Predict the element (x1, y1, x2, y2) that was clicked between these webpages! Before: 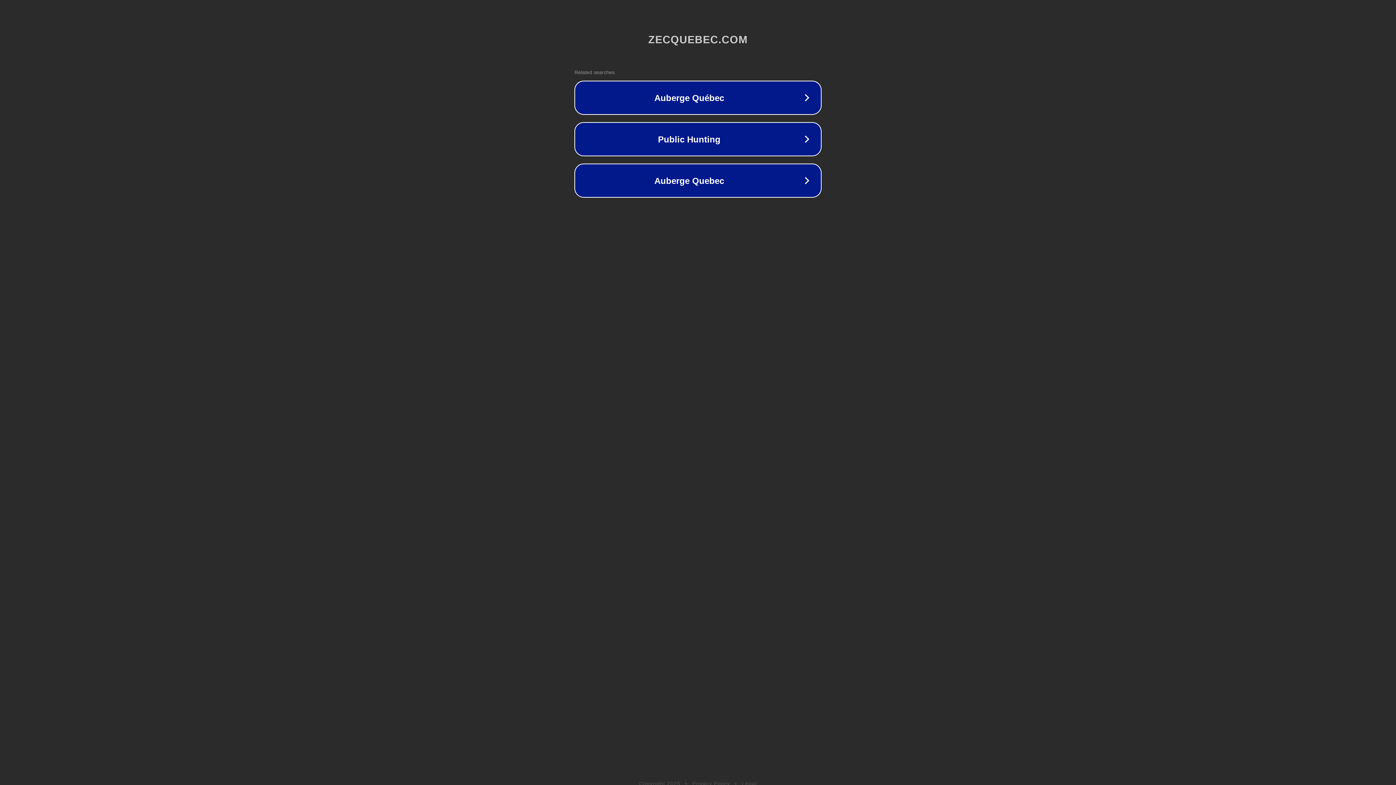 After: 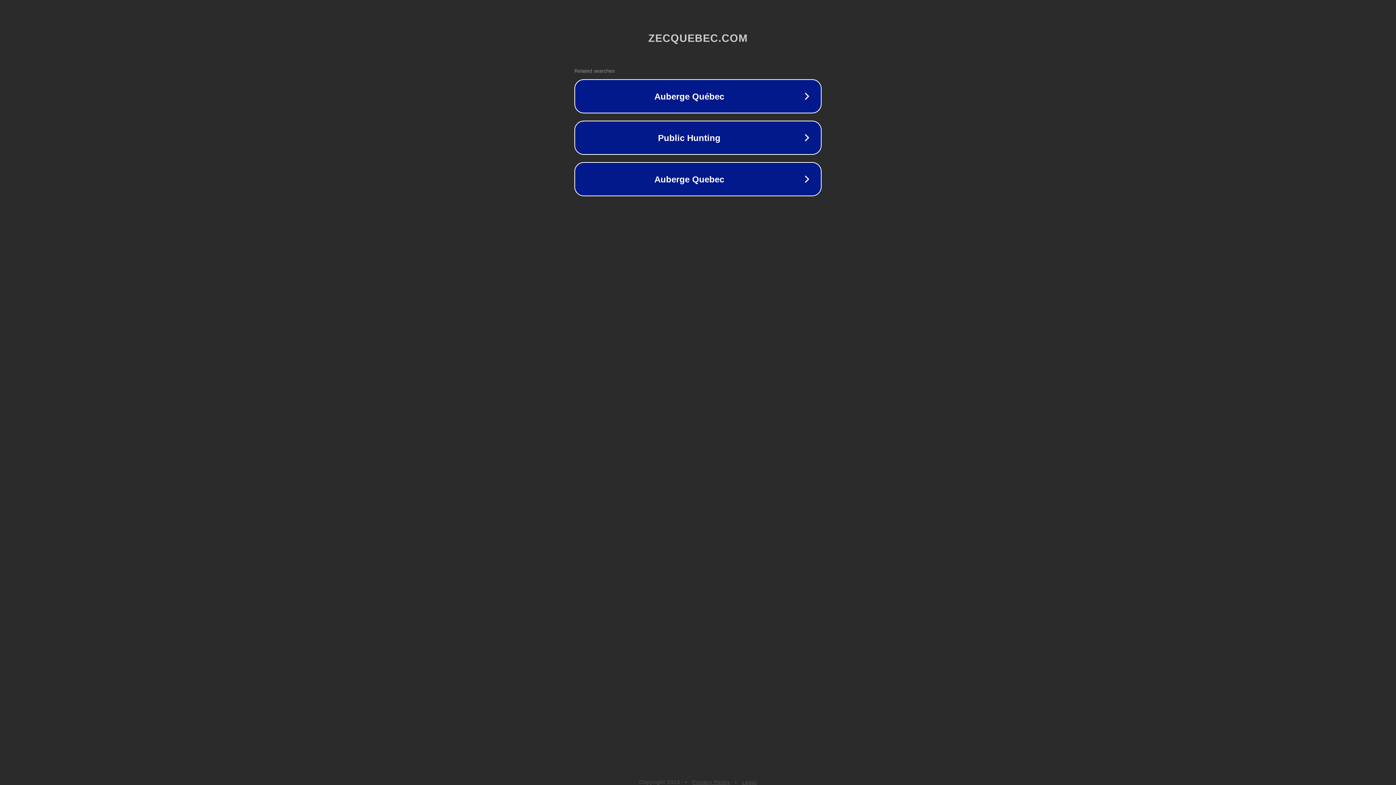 Action: label: Legal bbox: (742, 781, 757, 786)